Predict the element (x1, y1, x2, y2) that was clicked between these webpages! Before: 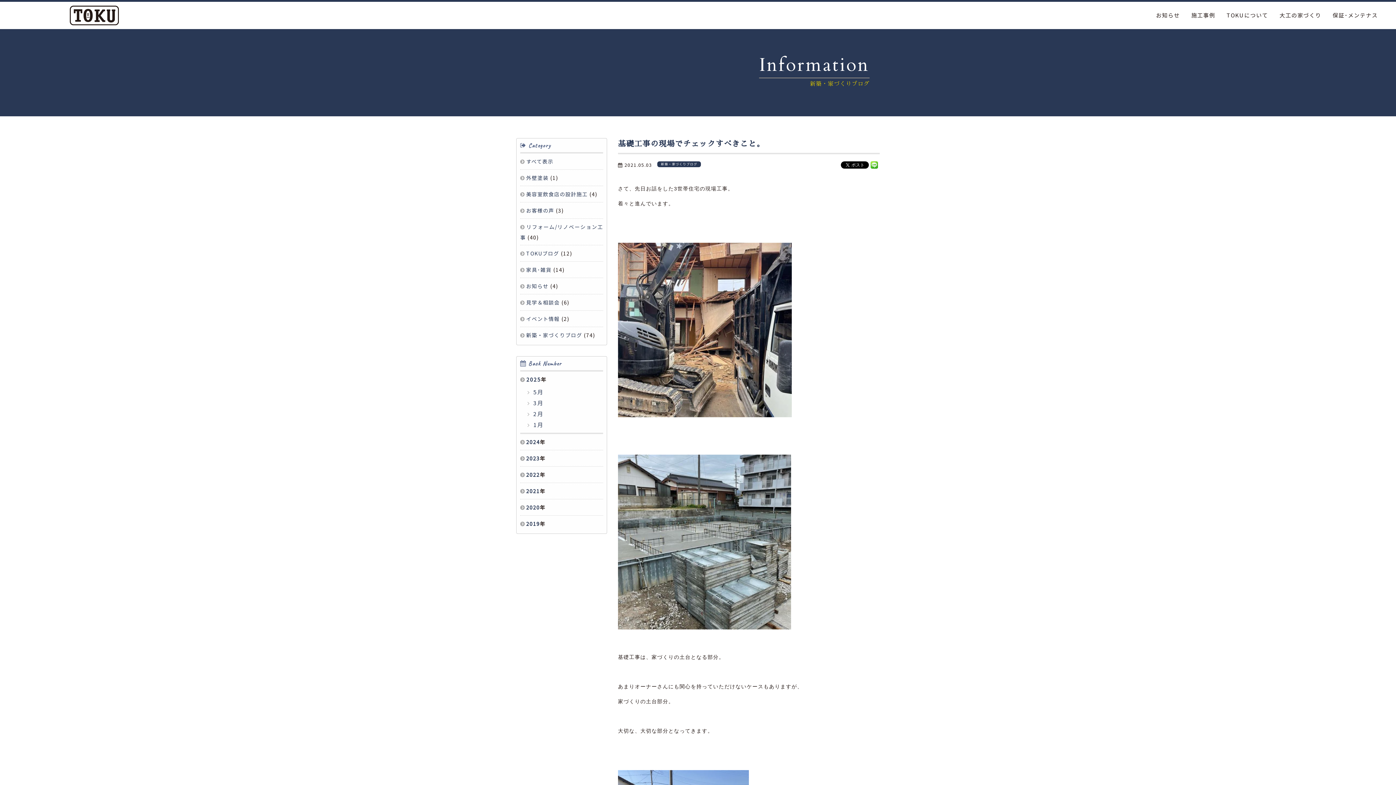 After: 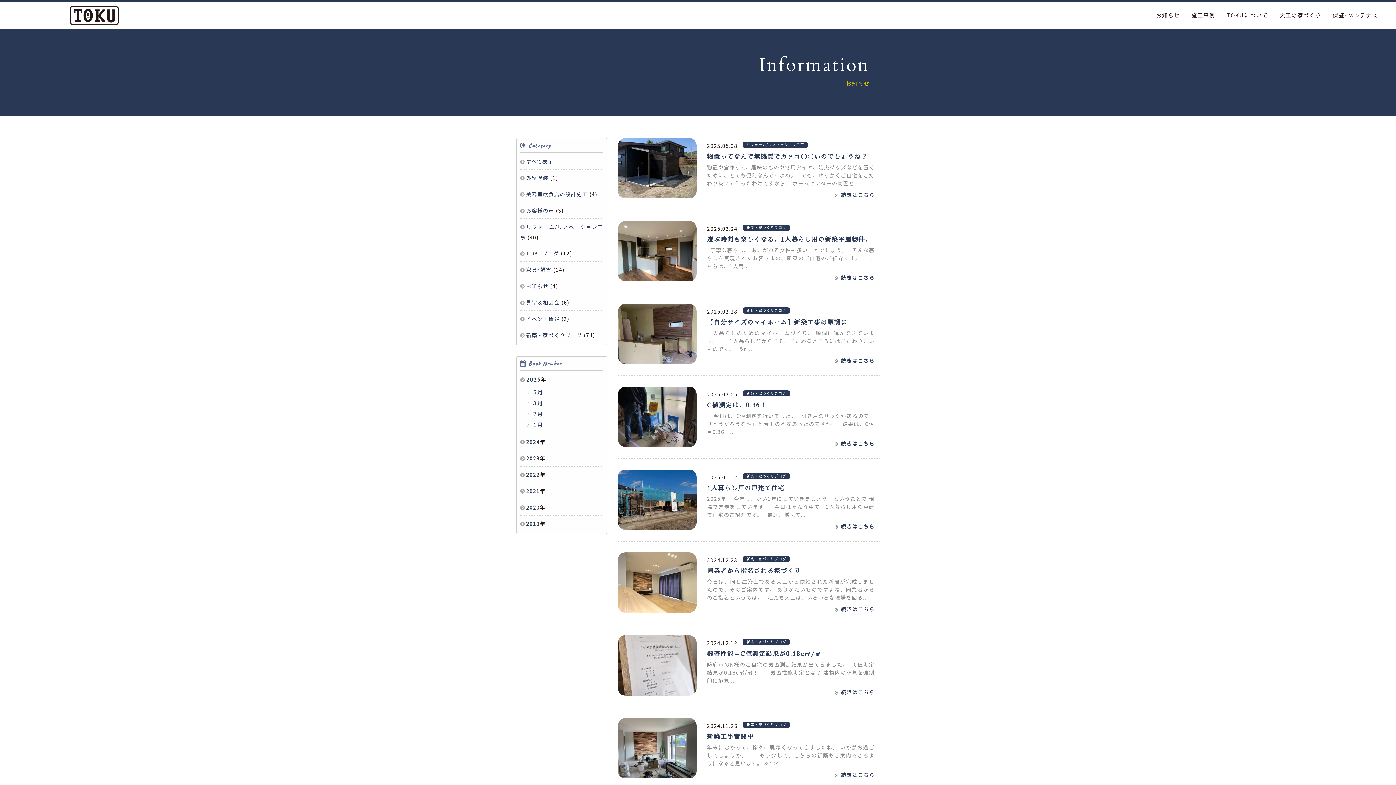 Action: bbox: (526, 157, 553, 165) label: すべて表示